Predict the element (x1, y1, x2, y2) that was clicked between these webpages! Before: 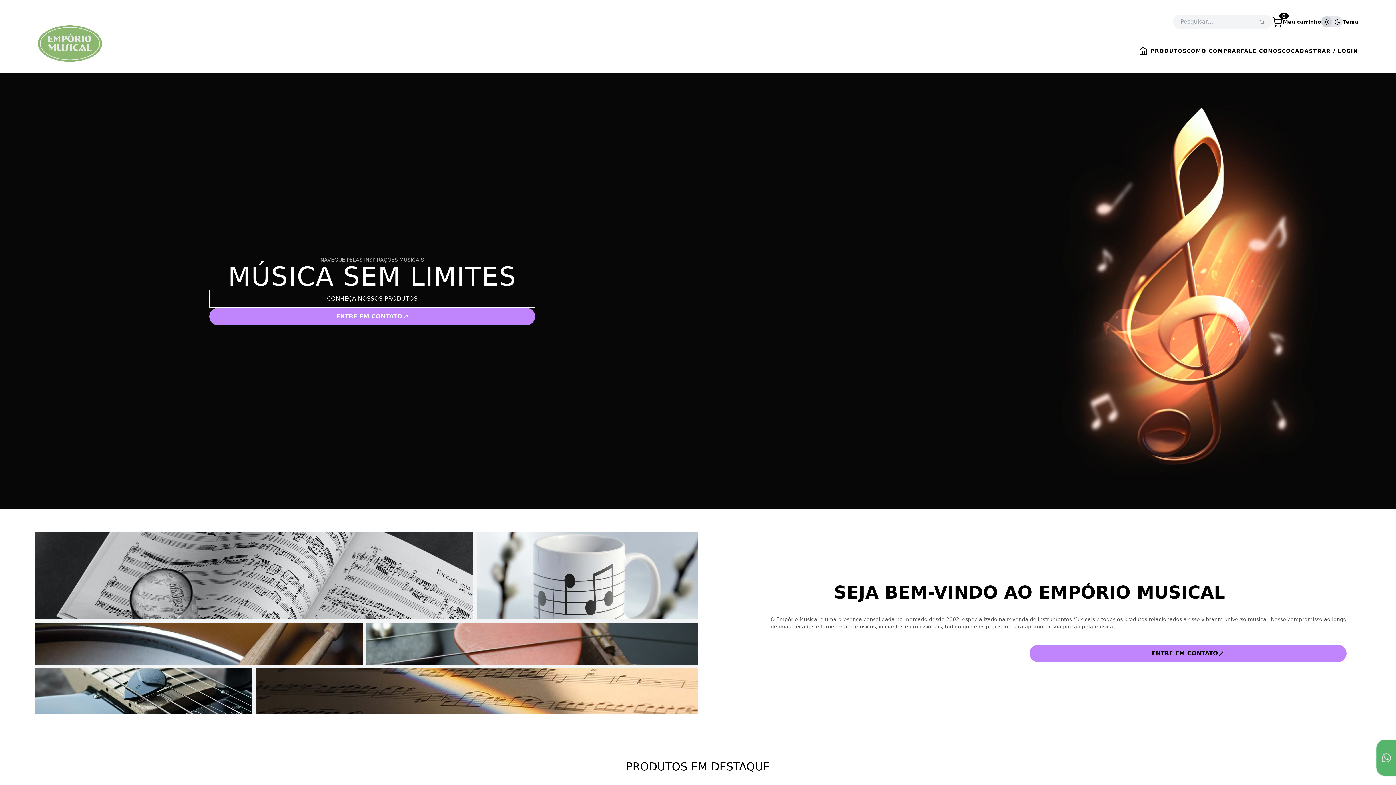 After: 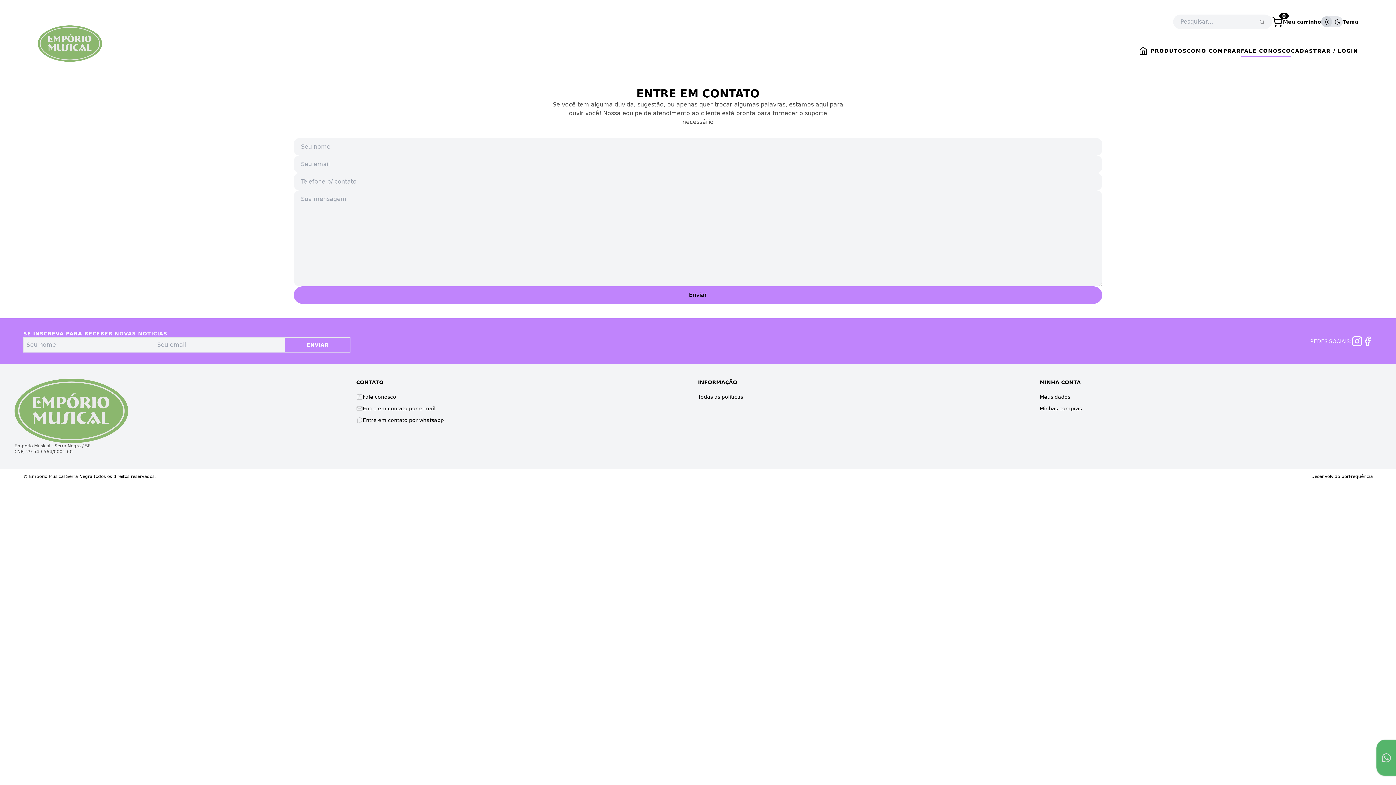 Action: label: FALE CONOSCO bbox: (1241, 45, 1291, 56)